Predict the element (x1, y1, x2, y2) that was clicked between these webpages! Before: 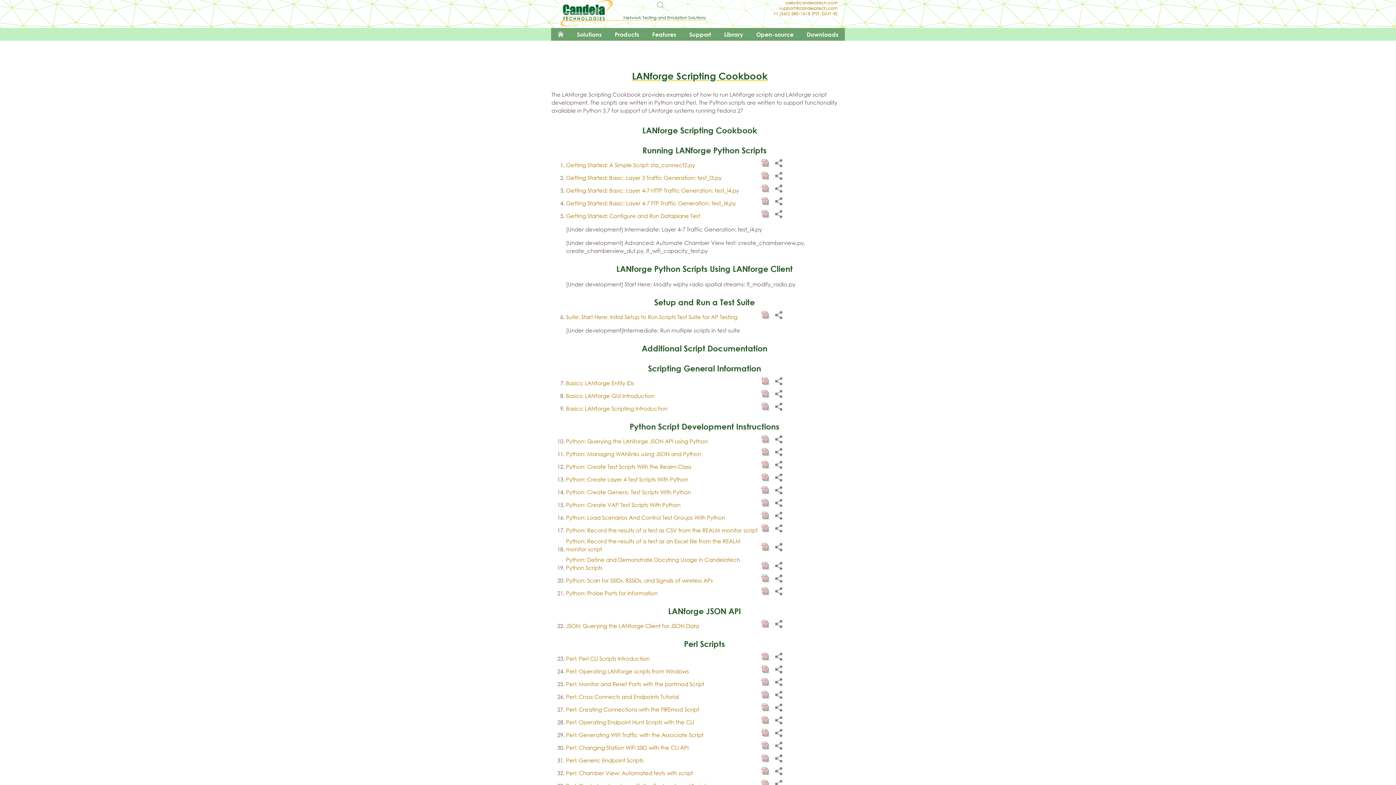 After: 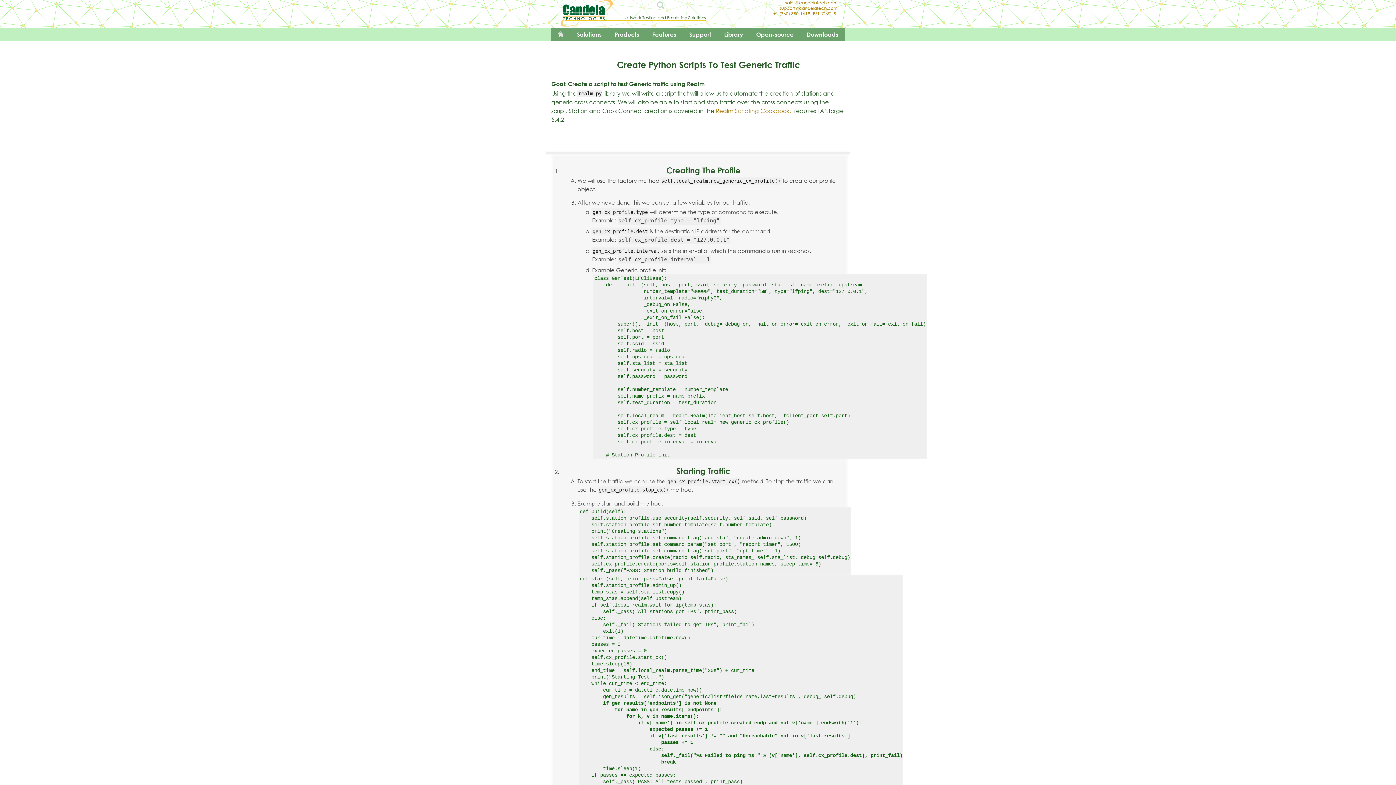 Action: label: Python: Create Generic Test Scripts With Python bbox: (566, 488, 758, 496)